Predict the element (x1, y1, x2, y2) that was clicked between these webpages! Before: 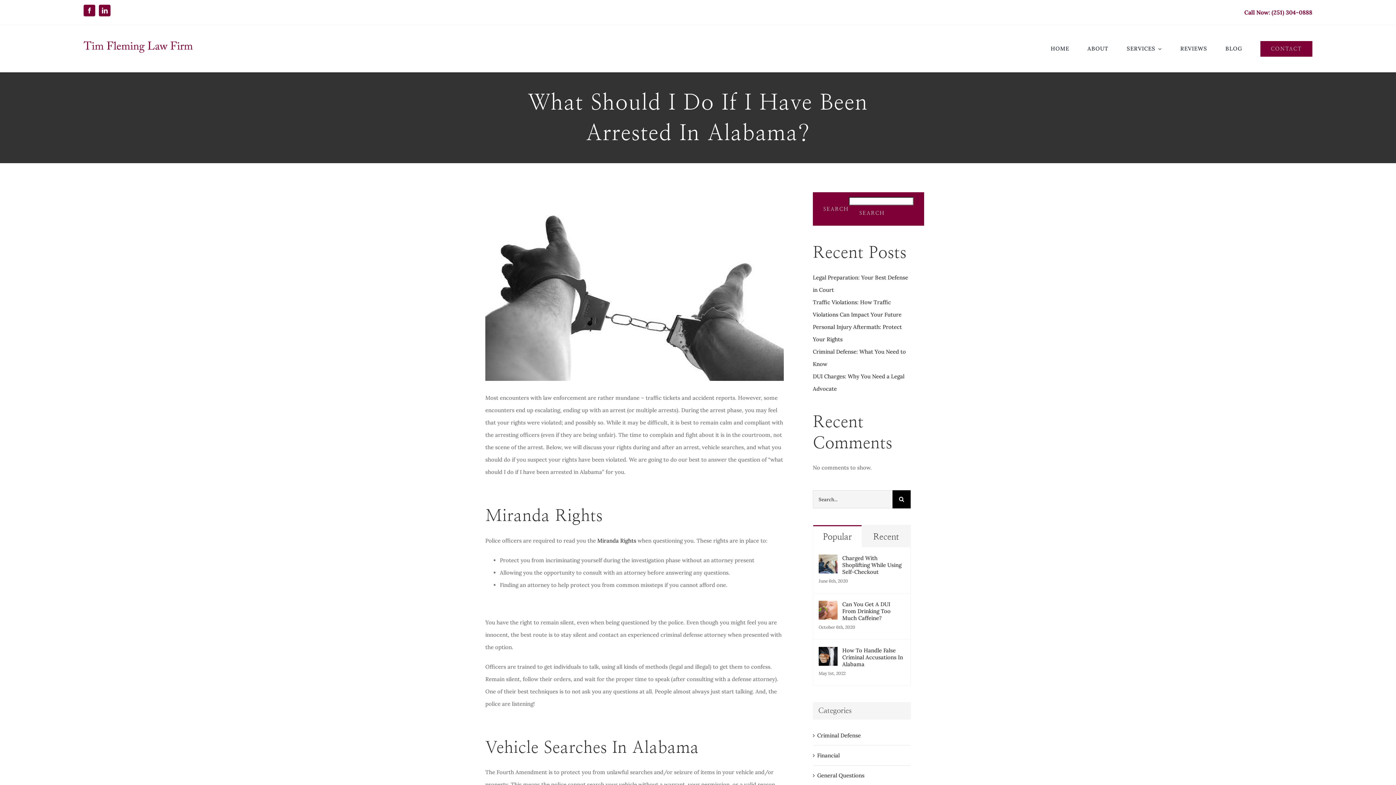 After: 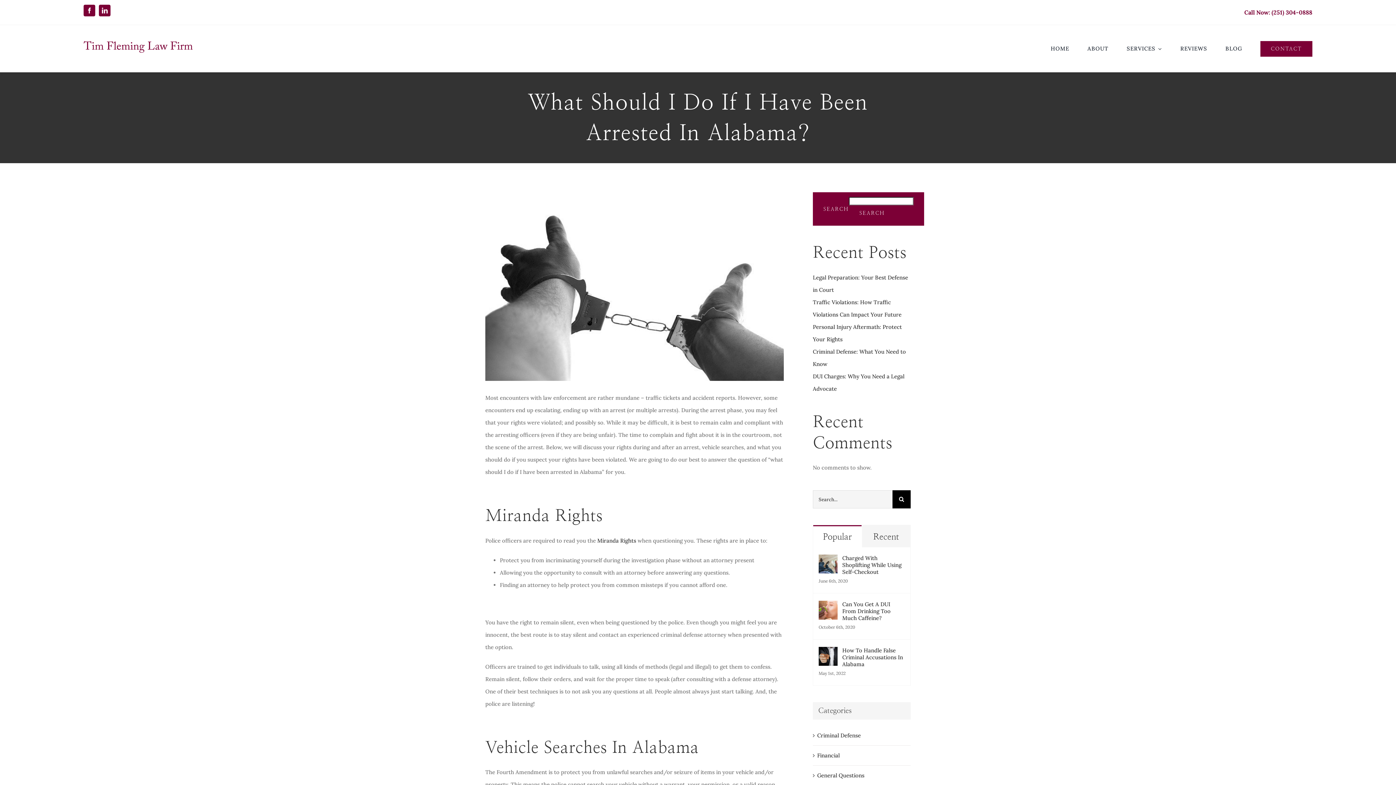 Action: label: (251) 304-0888 bbox: (1271, 8, 1312, 16)